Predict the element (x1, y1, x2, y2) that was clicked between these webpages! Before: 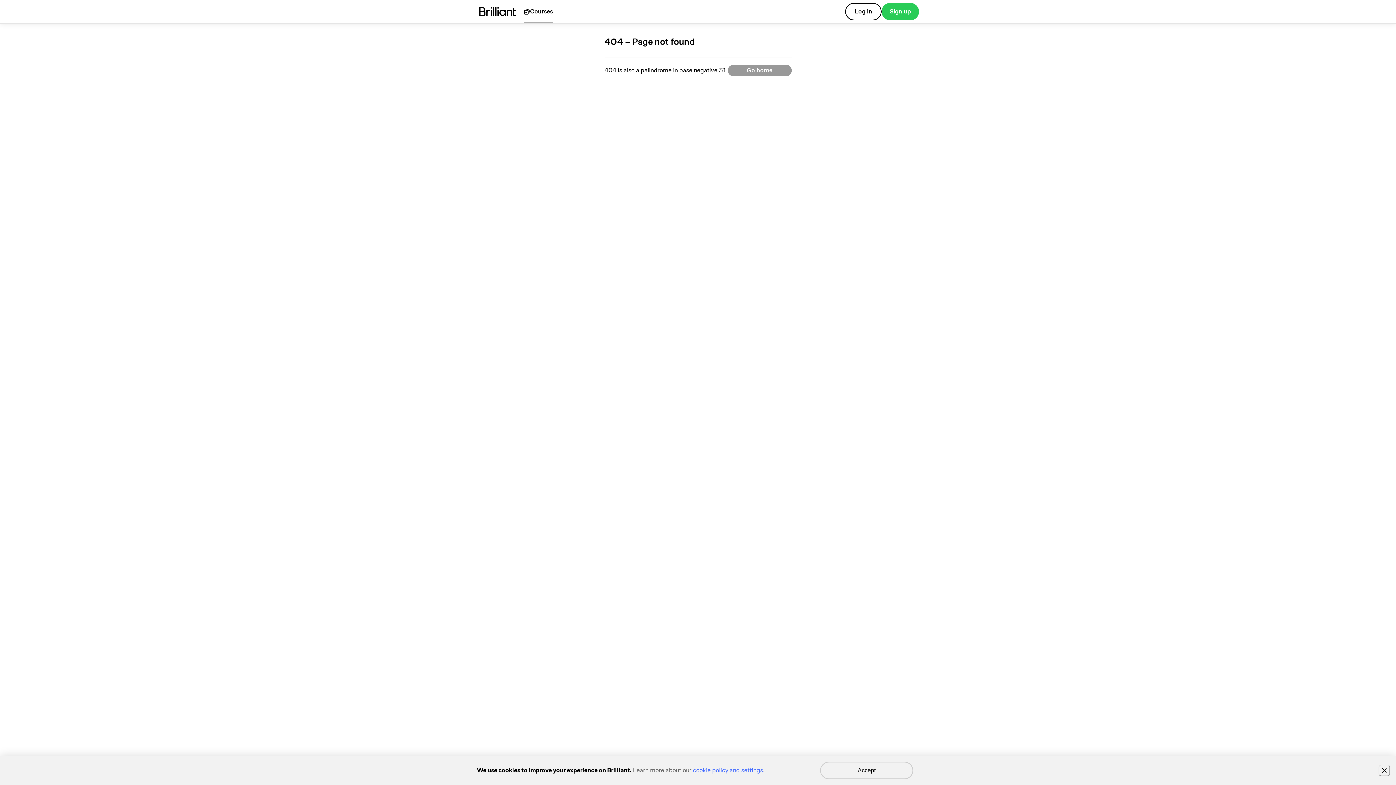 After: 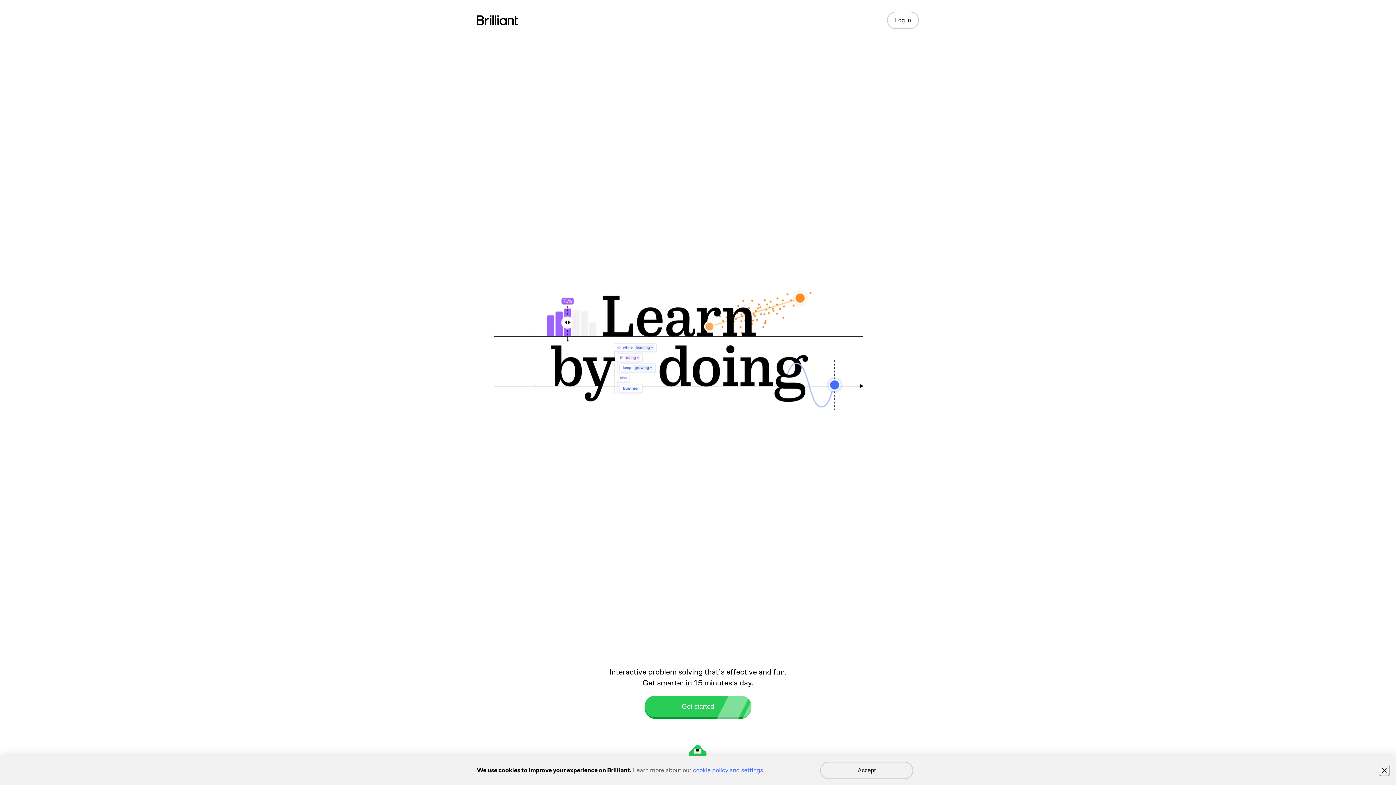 Action: bbox: (477, 7, 518, 16)